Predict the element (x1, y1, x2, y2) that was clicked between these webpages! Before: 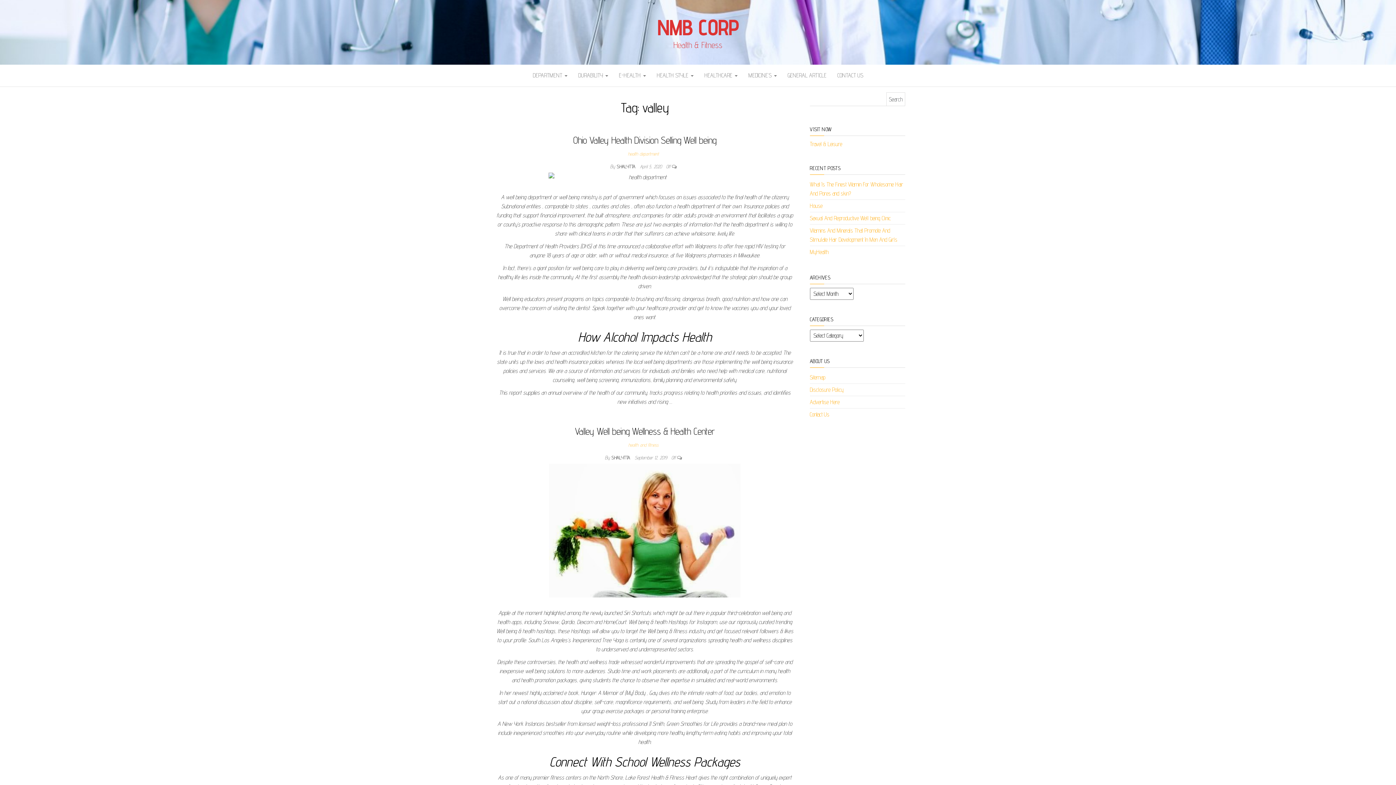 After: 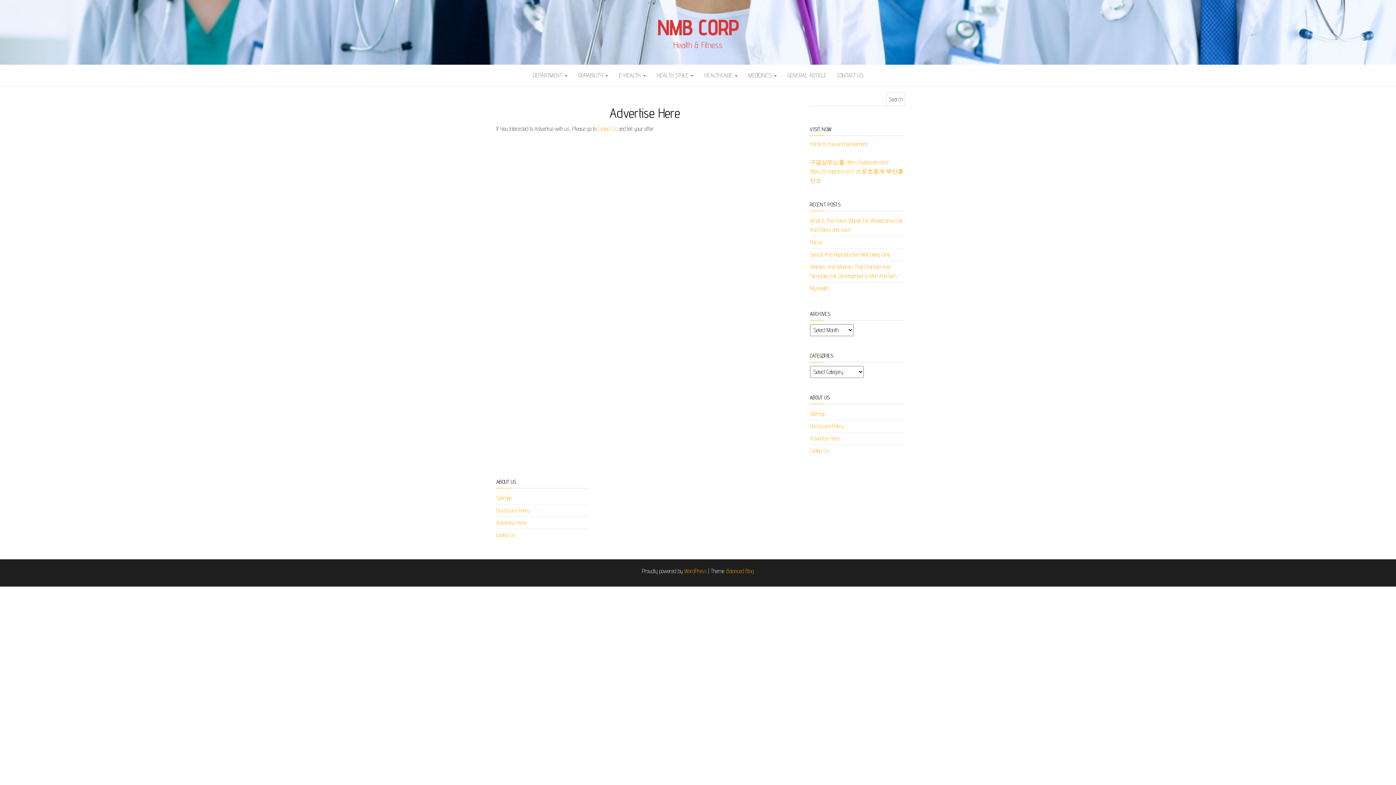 Action: label: Advertise Here bbox: (810, 398, 839, 405)